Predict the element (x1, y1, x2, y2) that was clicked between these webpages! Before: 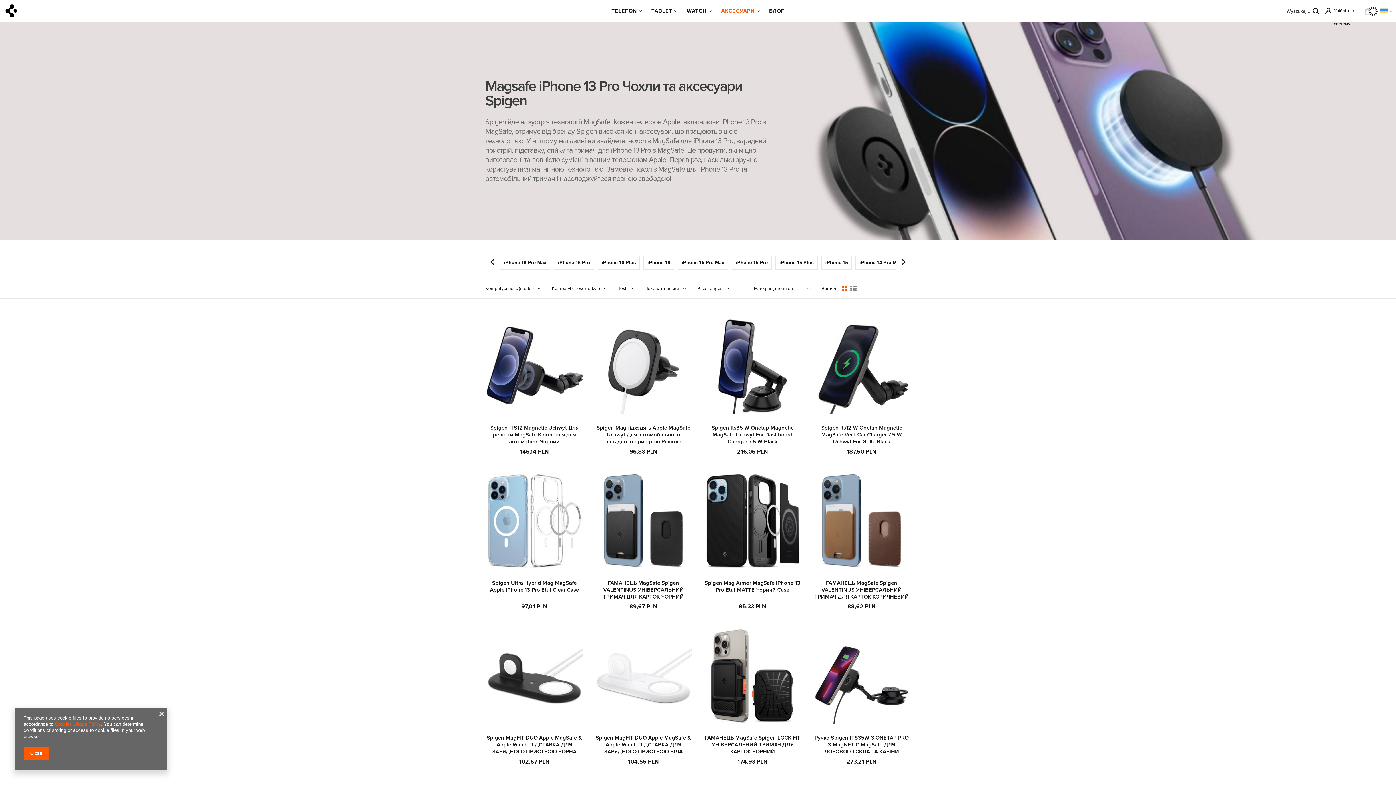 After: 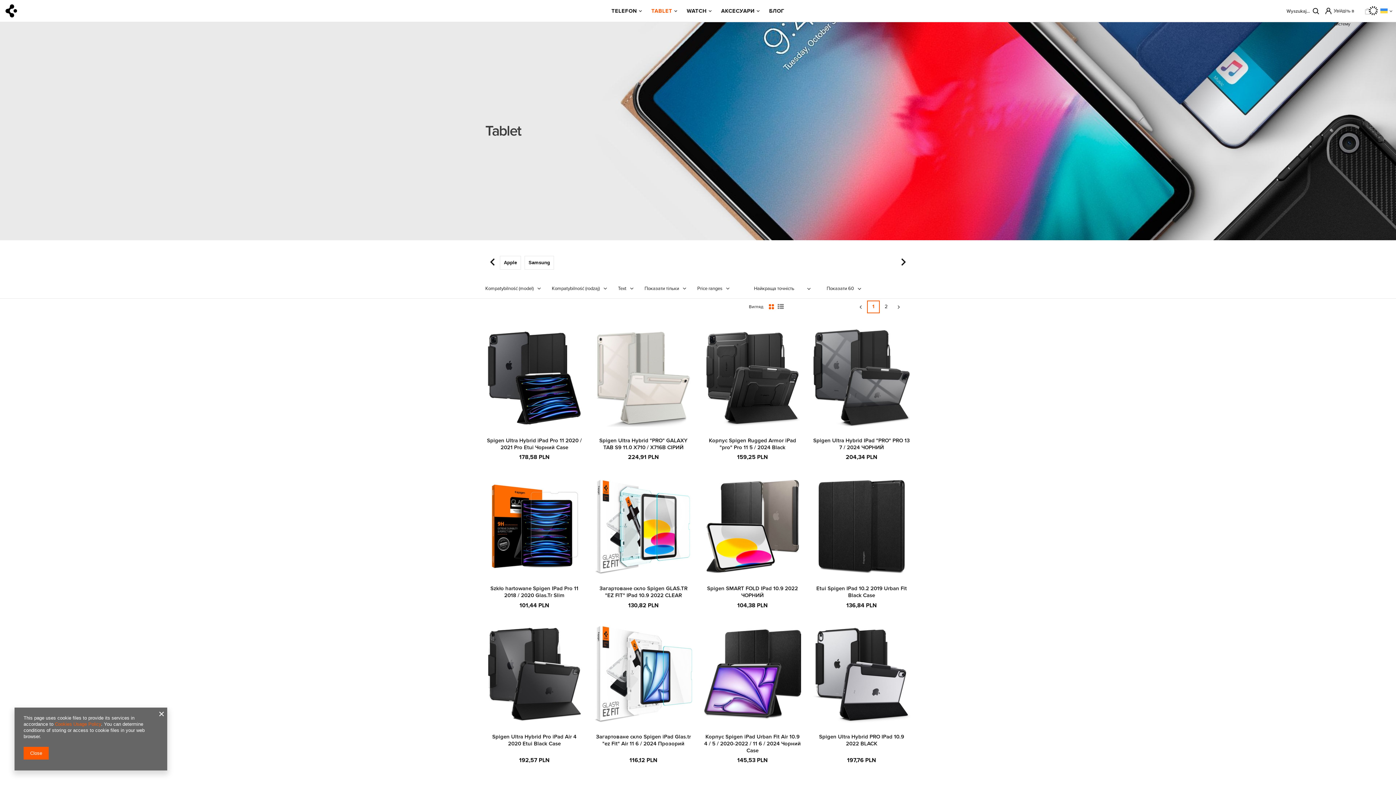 Action: bbox: (646, 0, 682, 21) label: TABLET